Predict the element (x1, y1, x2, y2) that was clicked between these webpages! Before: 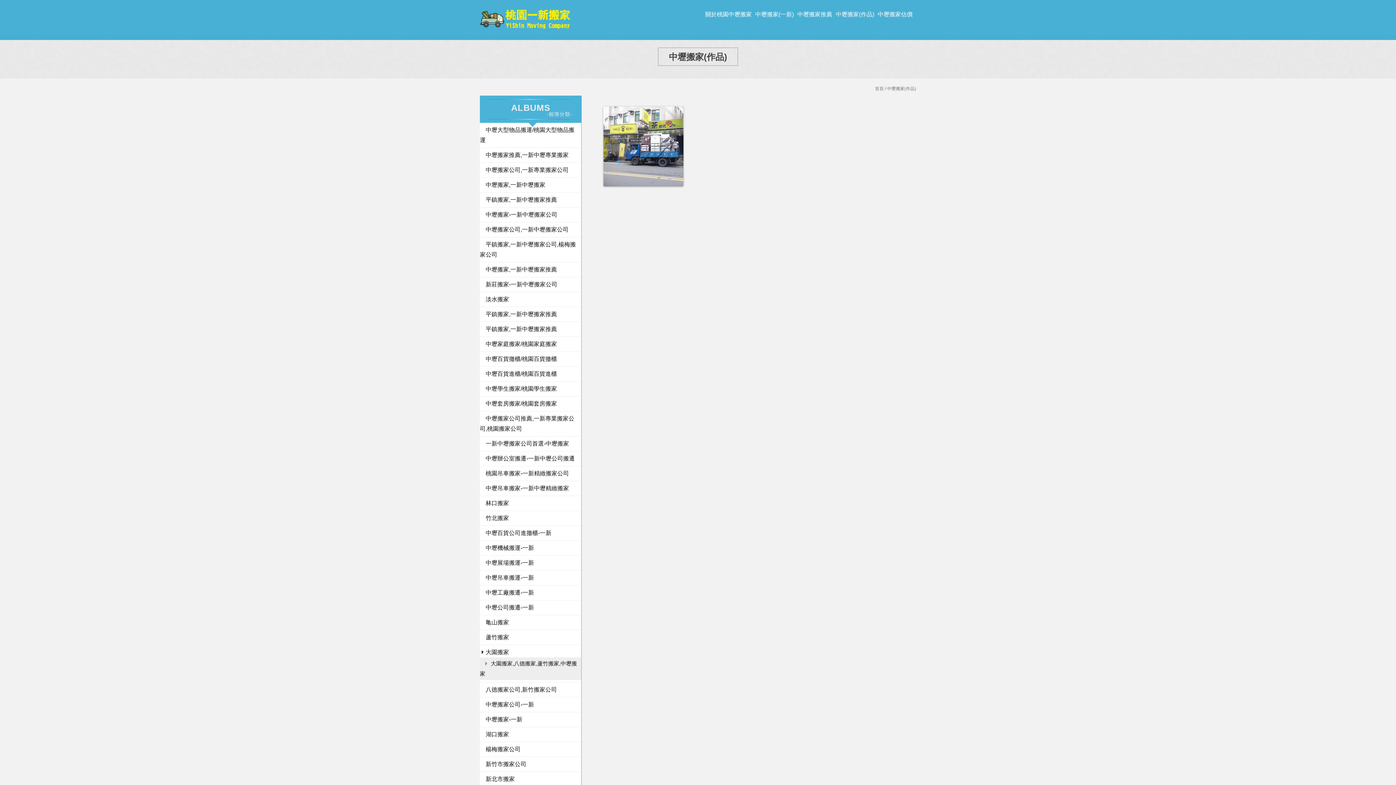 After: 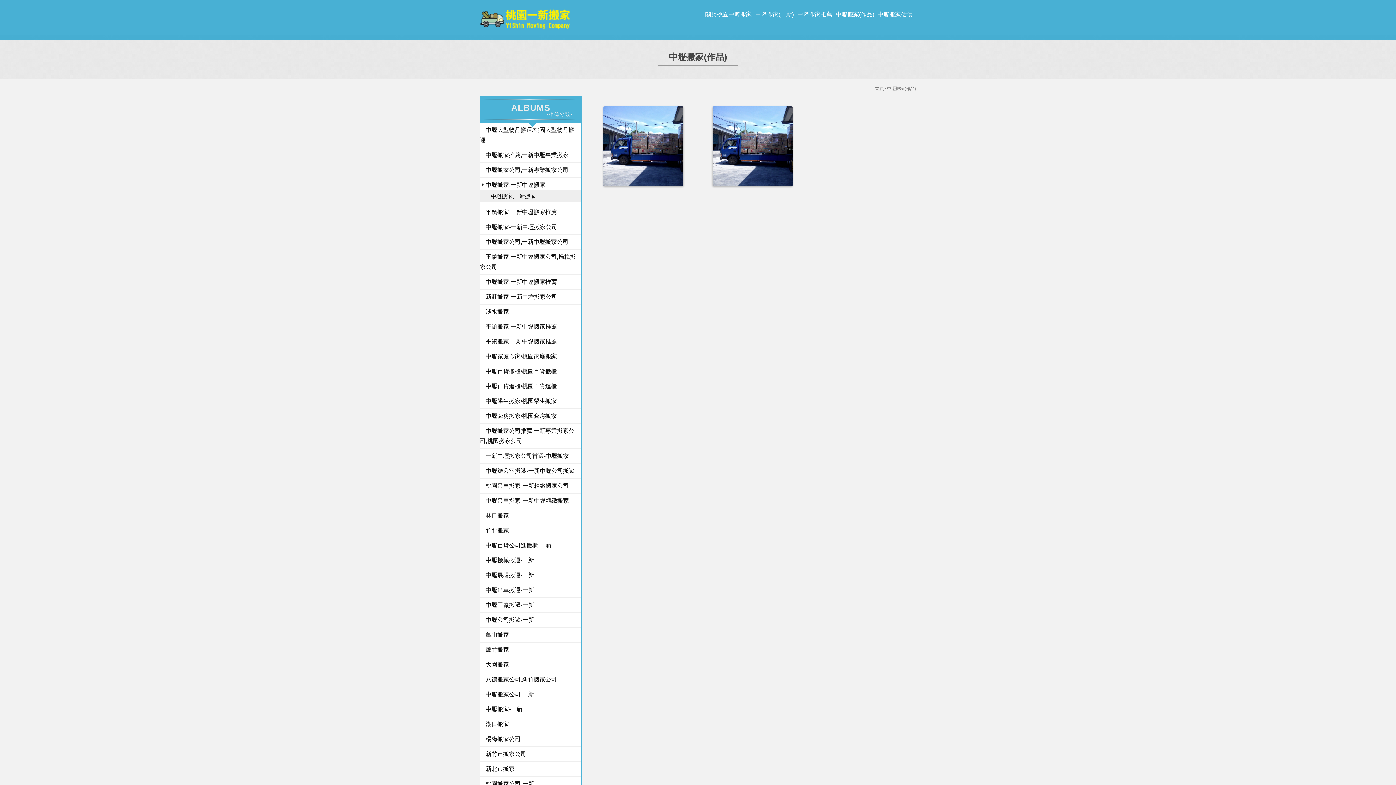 Action: label: 中壢搬家,一新中壢搬家 bbox: (480, 180, 551, 189)